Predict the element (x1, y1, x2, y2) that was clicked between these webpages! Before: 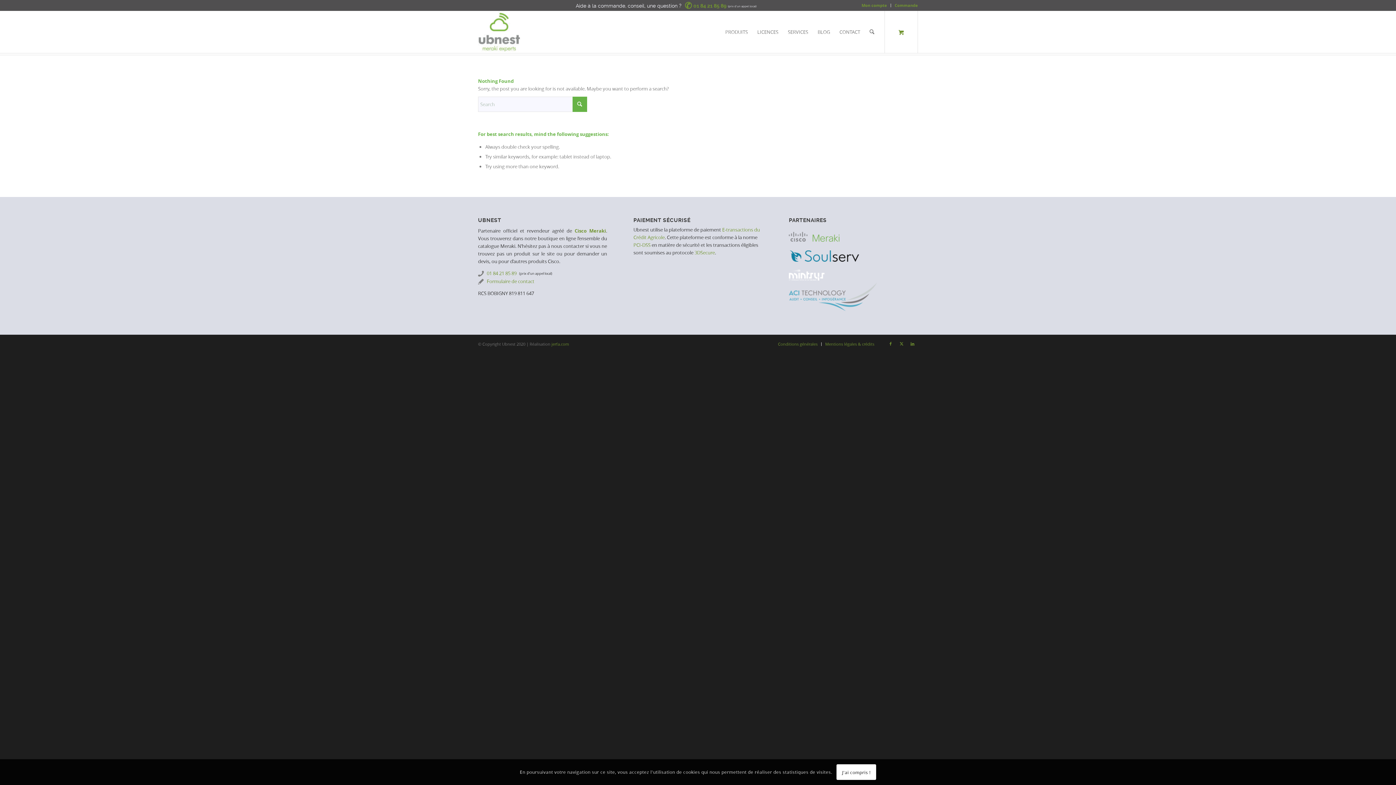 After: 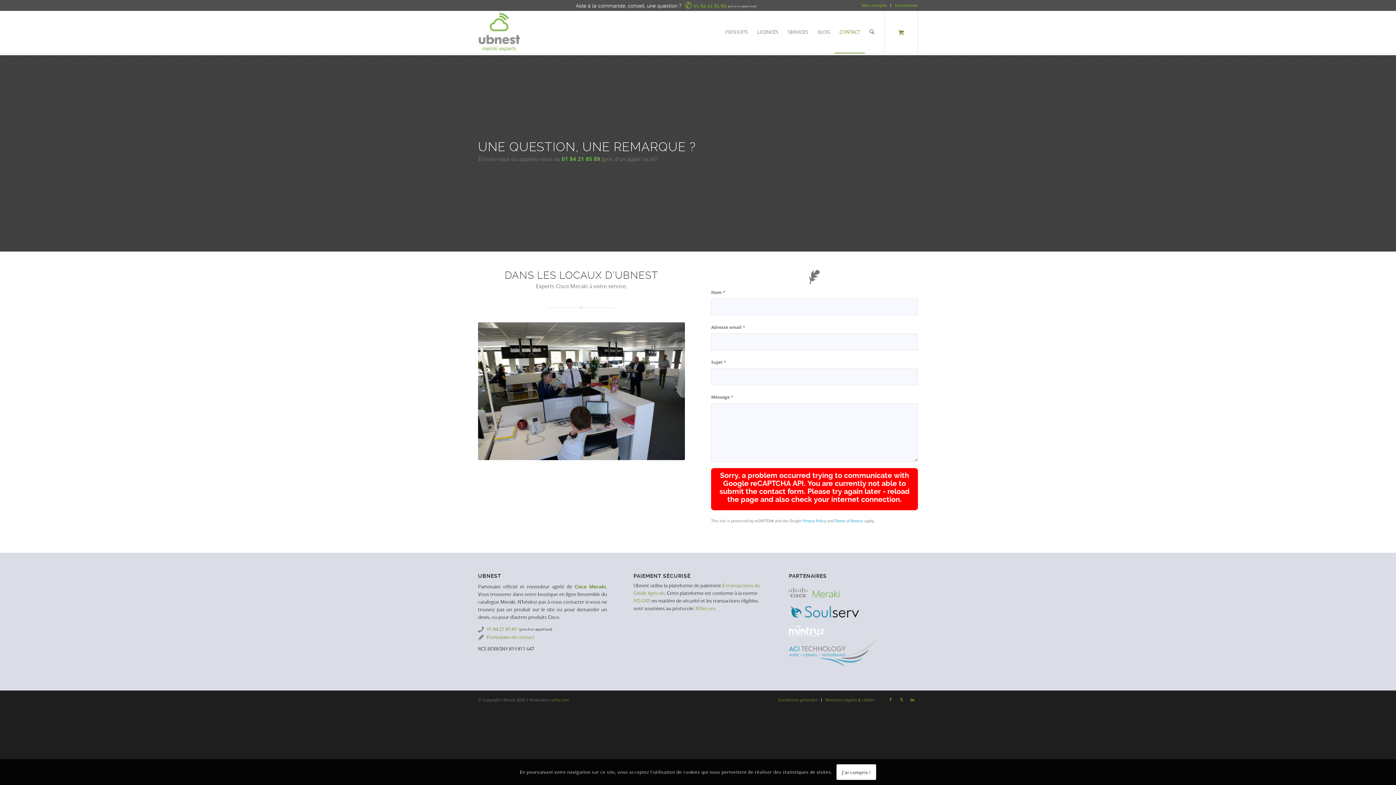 Action: label: Formulaire de contact bbox: (478, 277, 534, 284)